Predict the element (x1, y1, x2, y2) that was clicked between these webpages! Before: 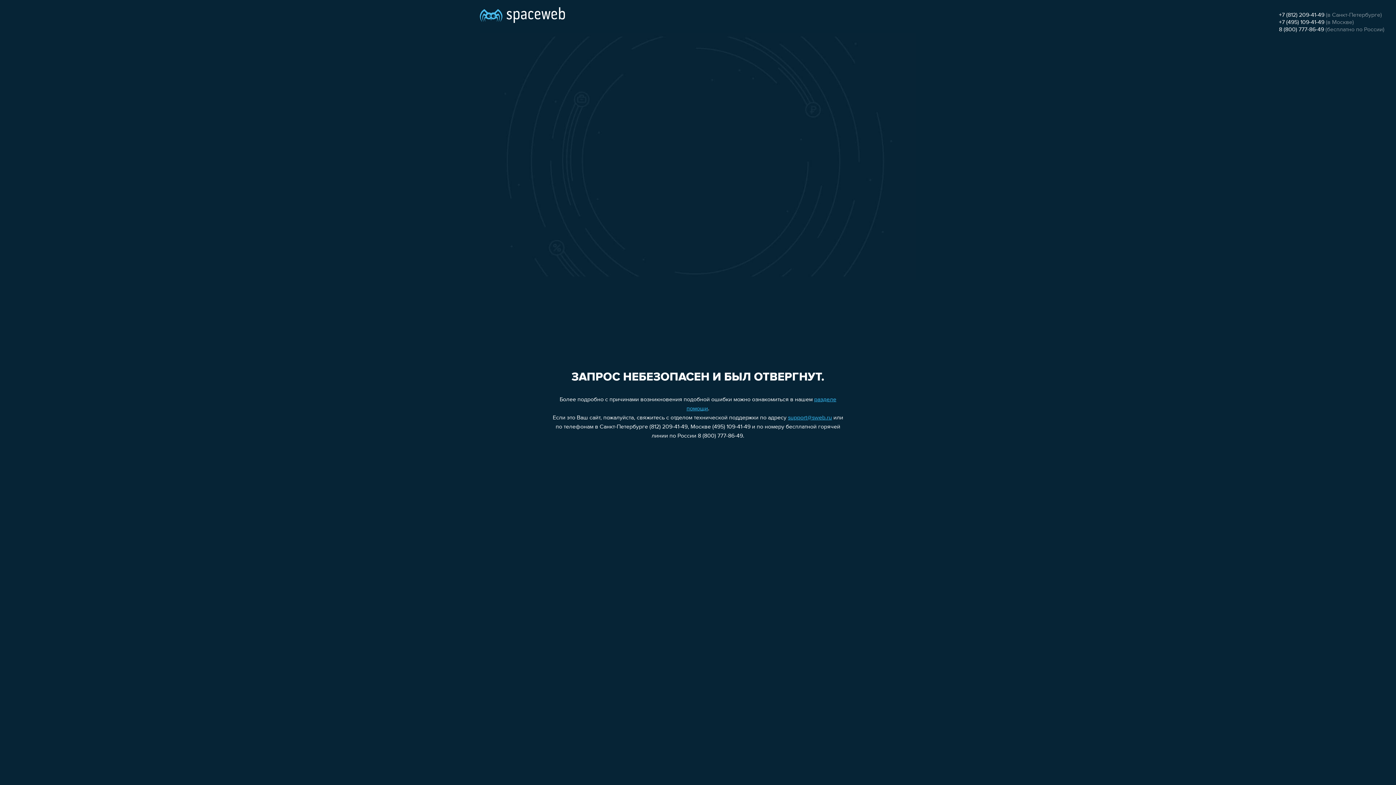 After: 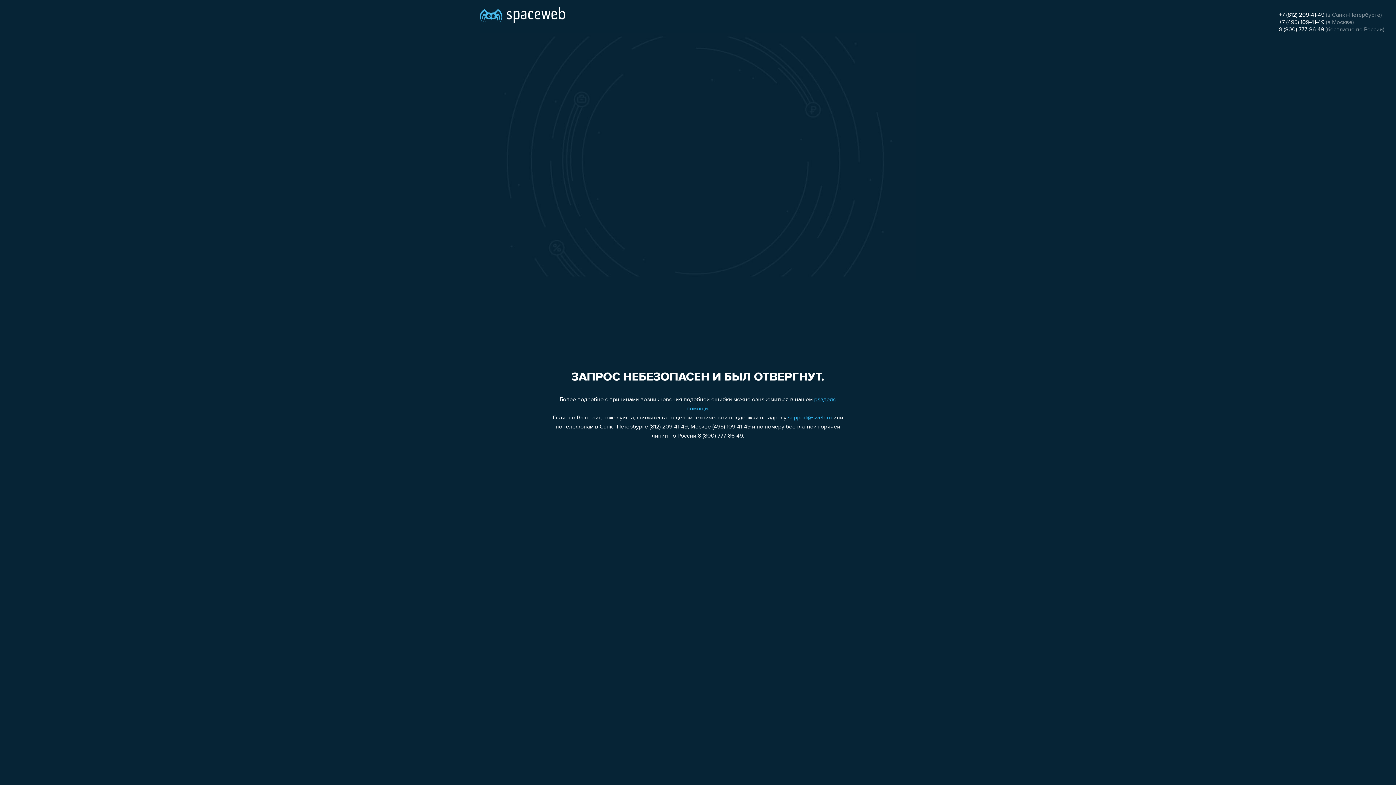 Action: label: 8 (800) 777-86-49 bbox: (1279, 26, 1324, 32)